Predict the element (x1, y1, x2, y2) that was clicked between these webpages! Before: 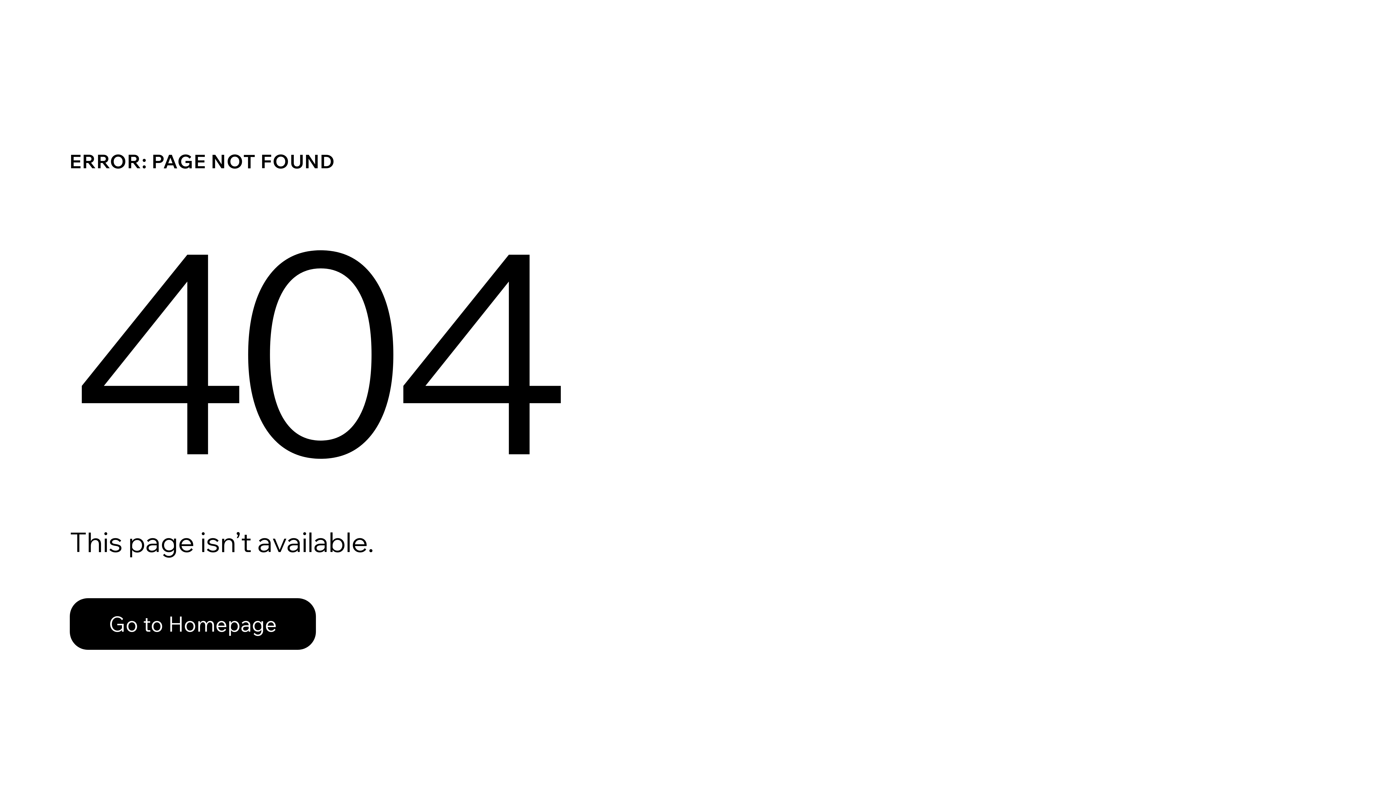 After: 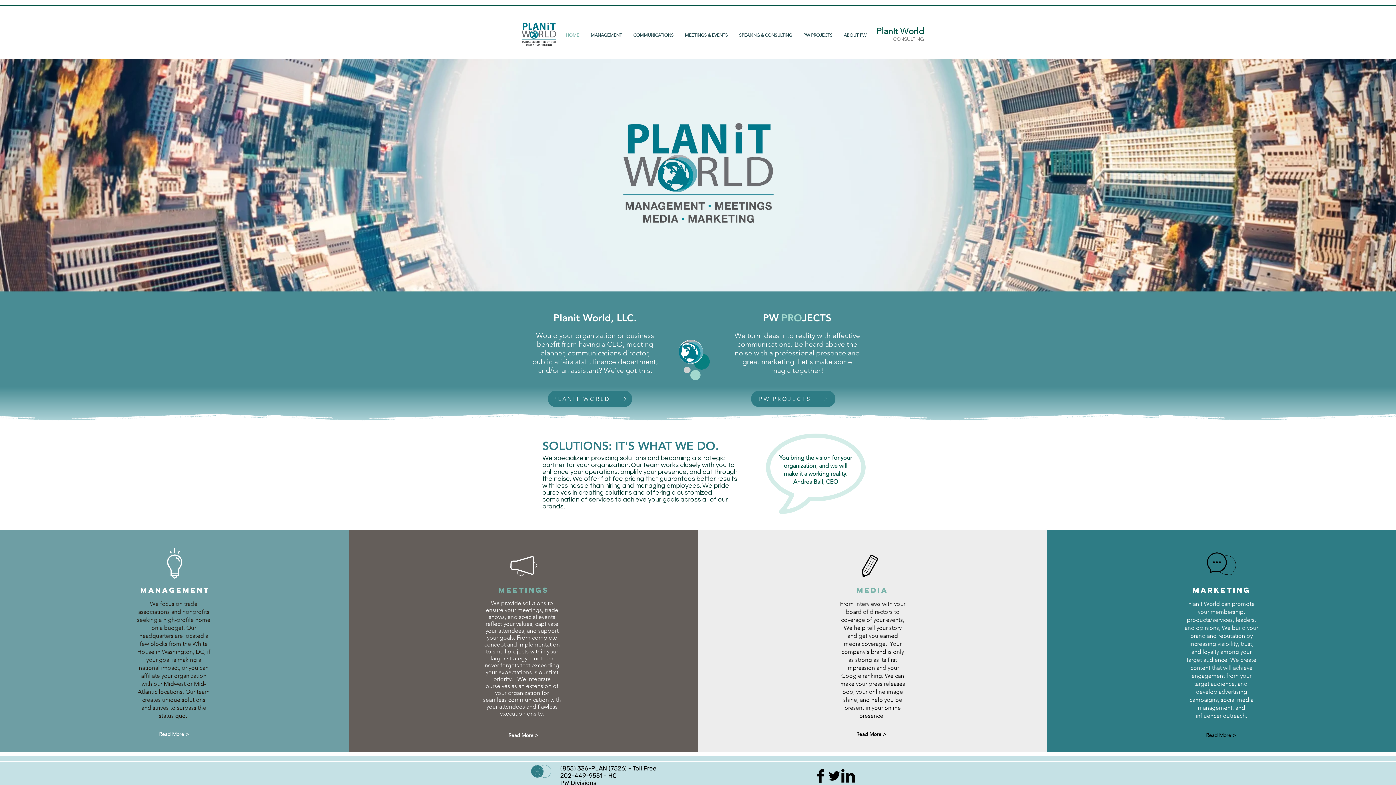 Action: bbox: (69, 598, 316, 650) label: Go to Homepage